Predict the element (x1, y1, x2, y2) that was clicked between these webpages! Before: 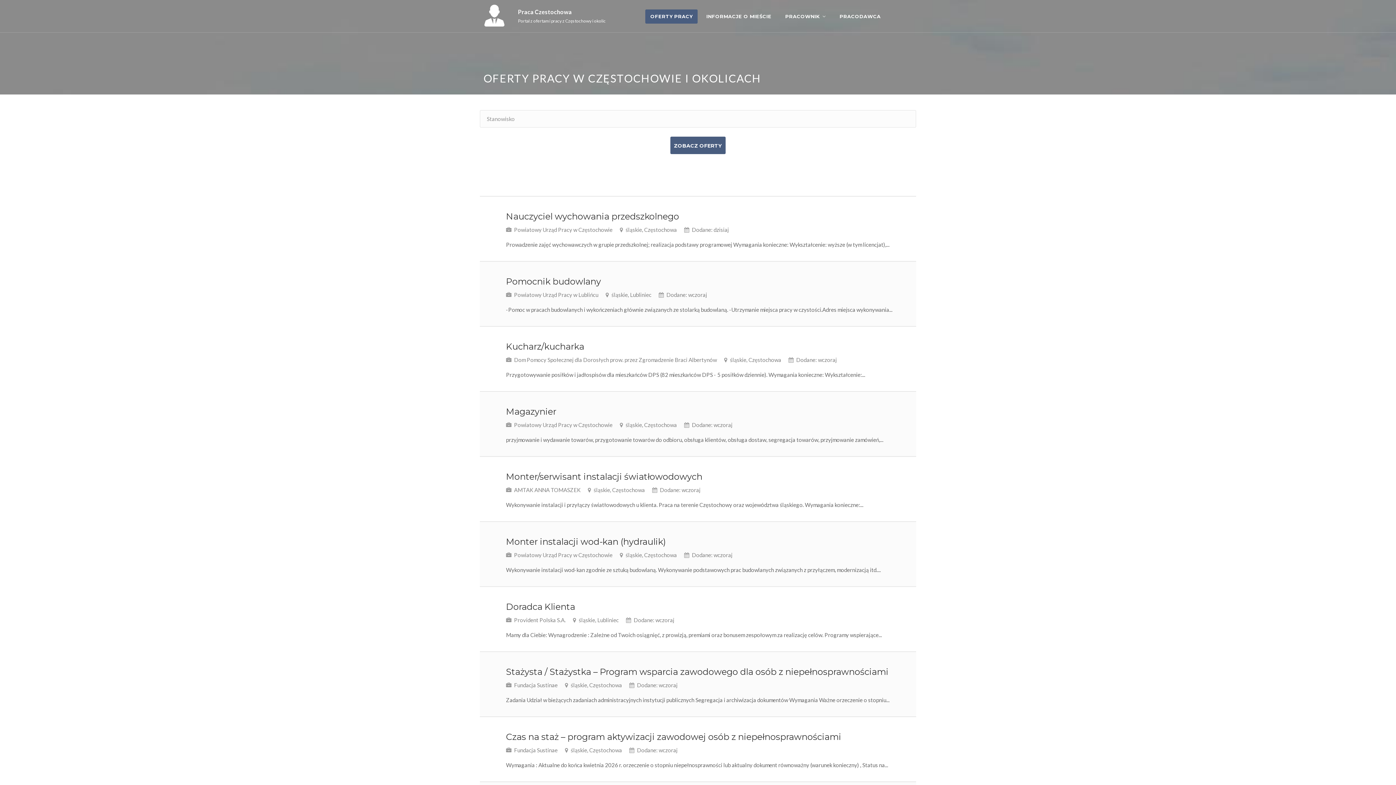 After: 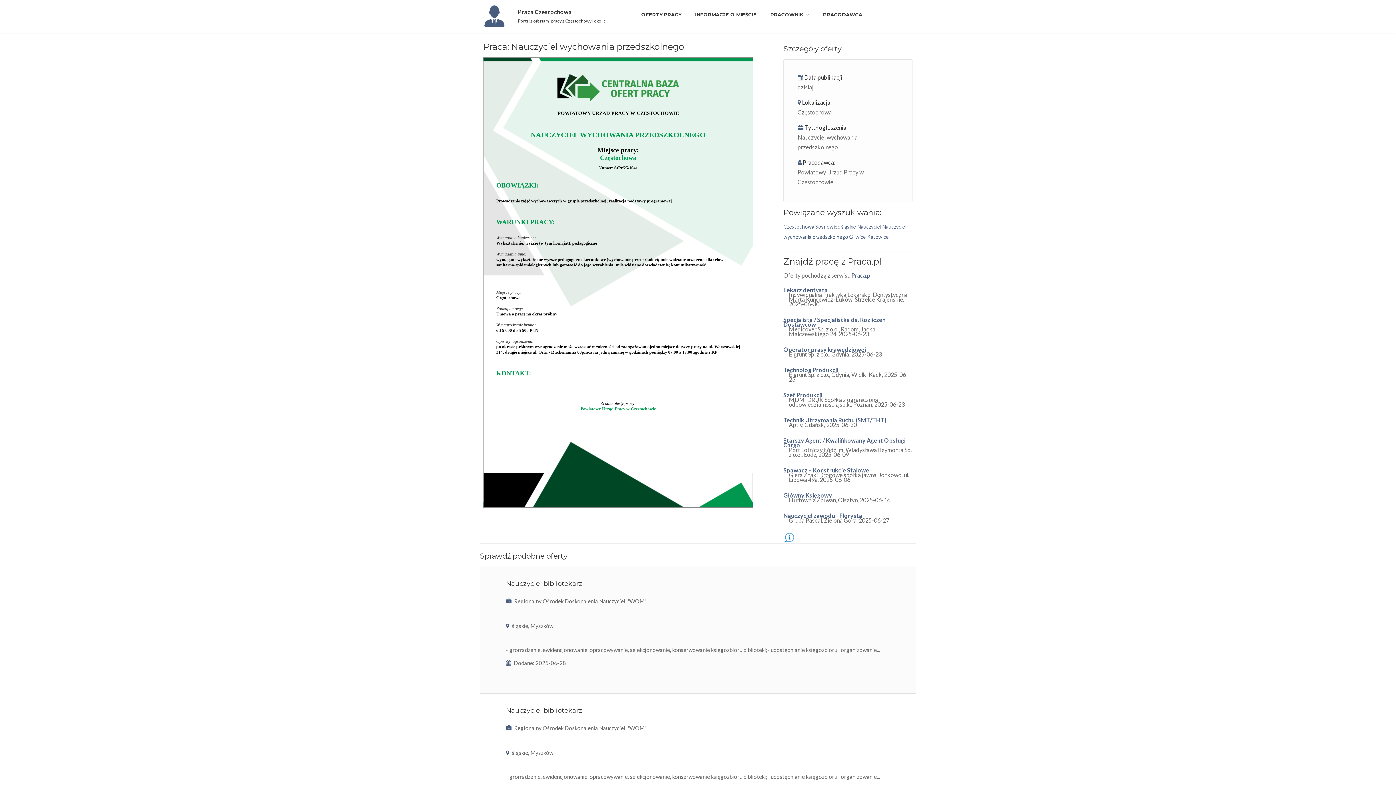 Action: bbox: (480, 196, 933, 261) label: Nauczyciel wychowania przedszkolnego
 Powiatowy Urząd Pracy w Częstochowie  śląskie, Częstochowa  Dodane: dzisiaj

Prowadzenie zajęć wychowawczych w grupie przedszkolnej; realizacja podstawy programowej Wymagania konieczne: Wykształcenie: wyższe (w tym licencjat),...